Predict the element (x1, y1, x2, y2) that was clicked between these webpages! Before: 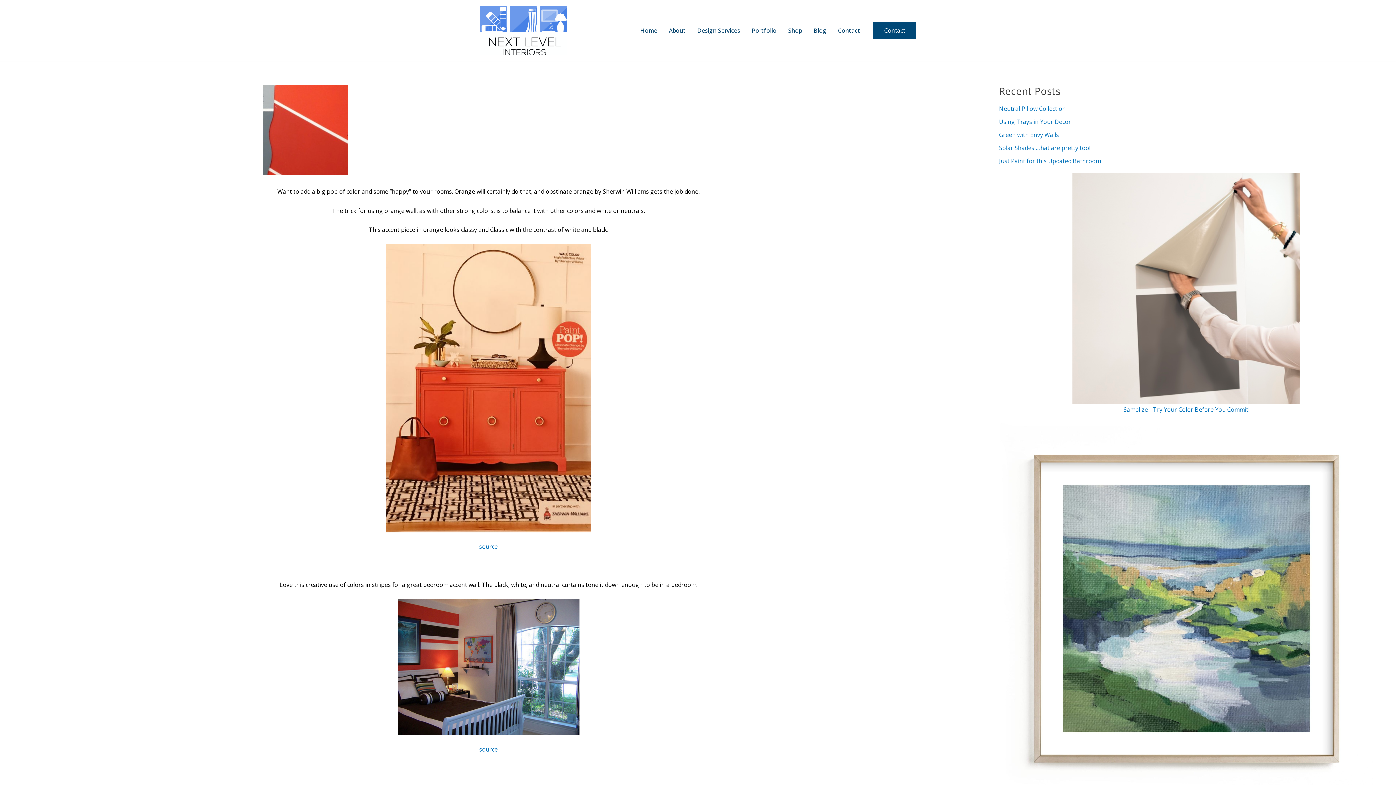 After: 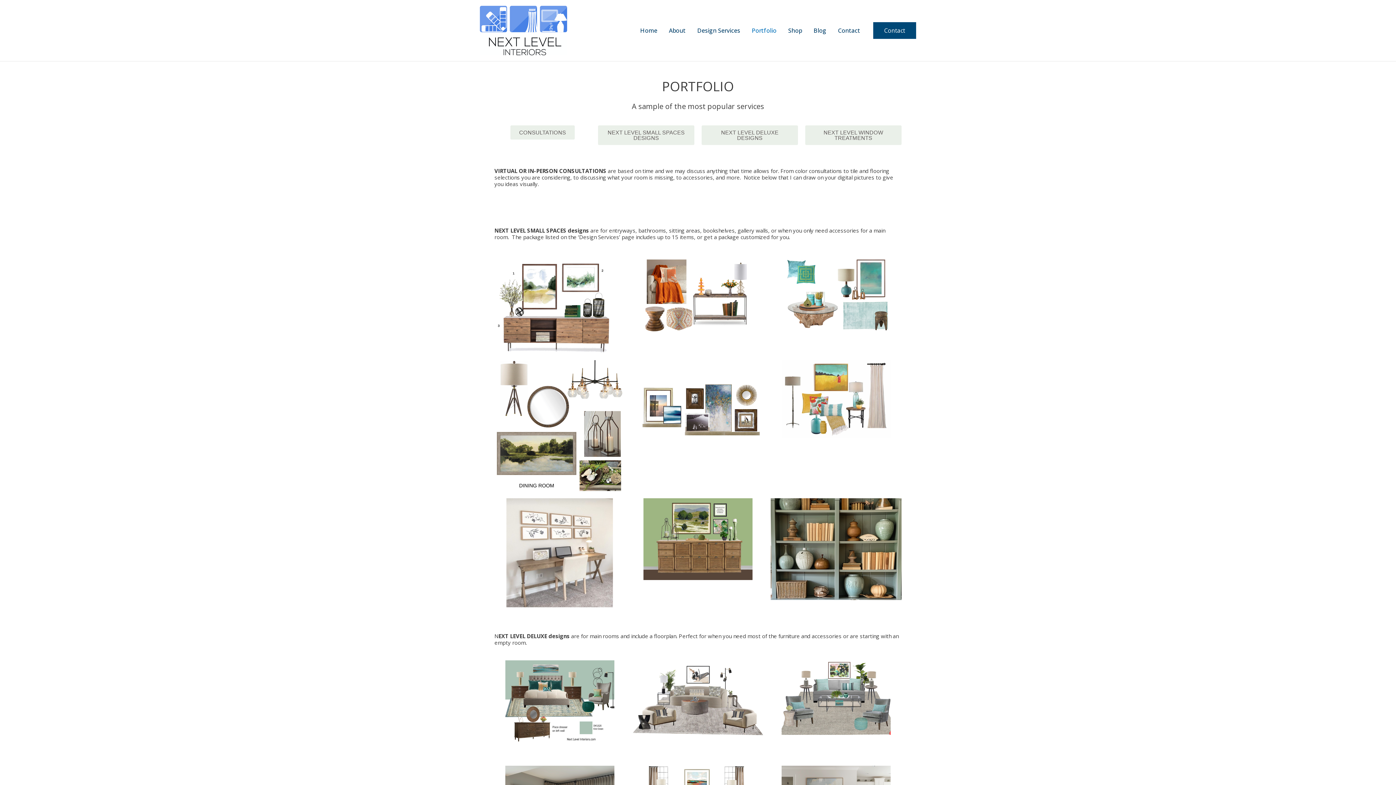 Action: bbox: (746, 16, 782, 45) label: Portfolio